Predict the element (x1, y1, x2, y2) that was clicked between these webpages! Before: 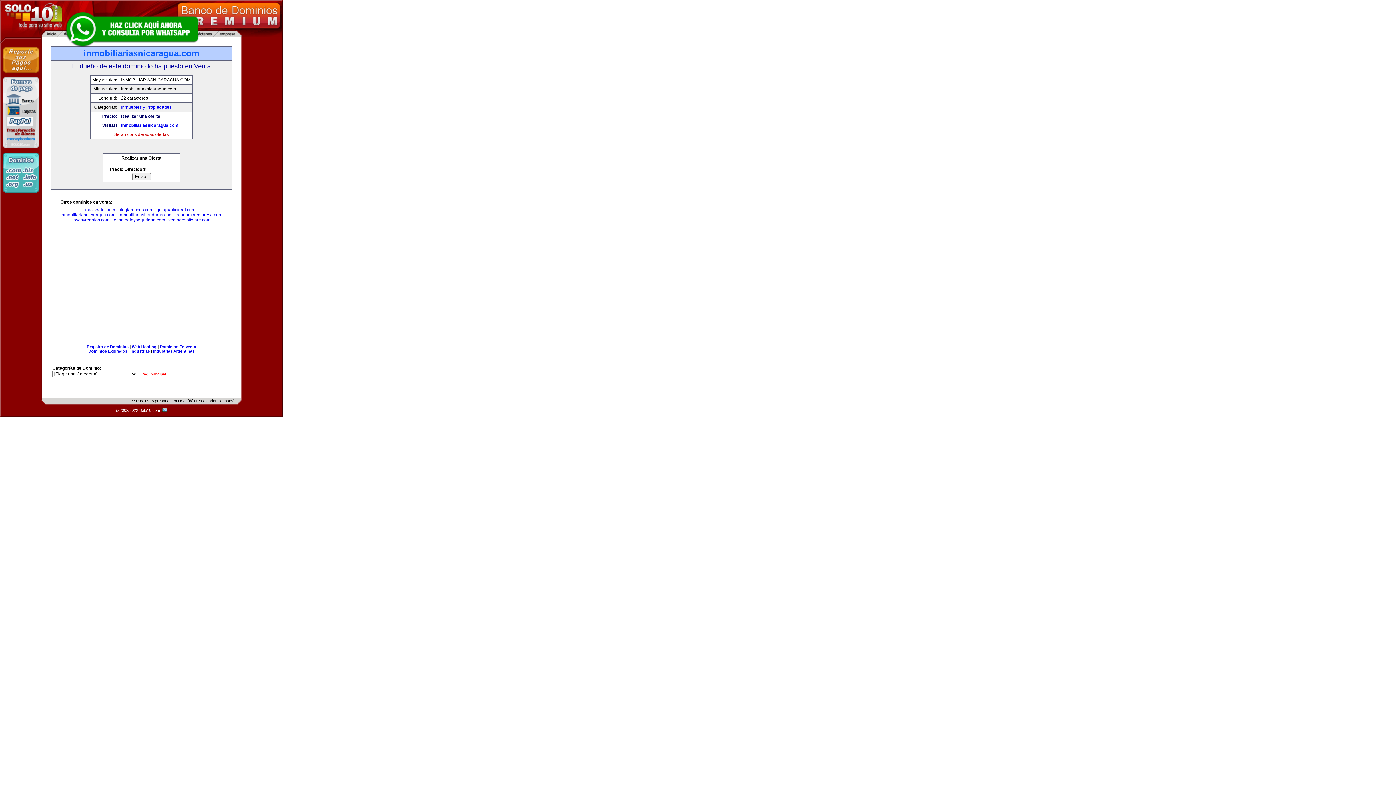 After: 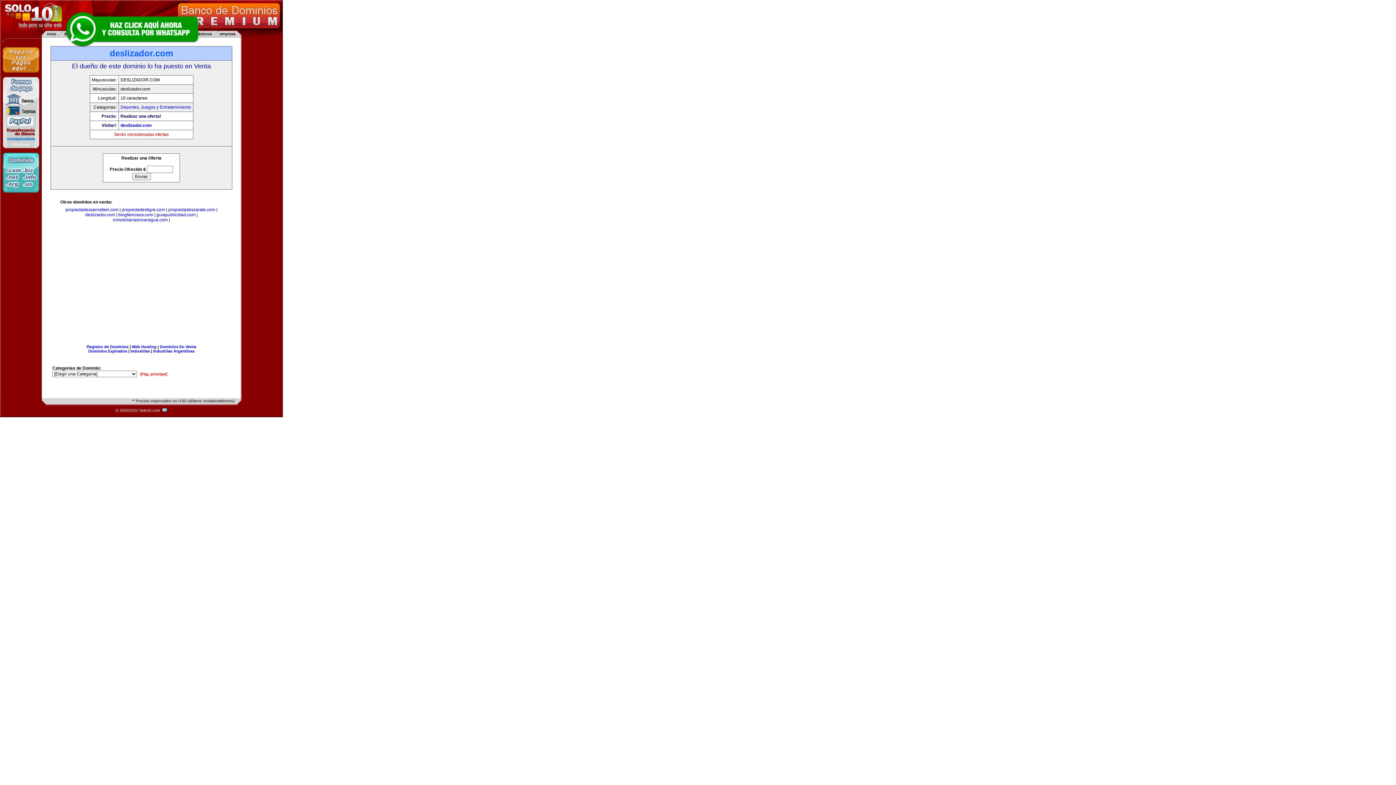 Action: bbox: (85, 207, 115, 212) label: deslizador.com